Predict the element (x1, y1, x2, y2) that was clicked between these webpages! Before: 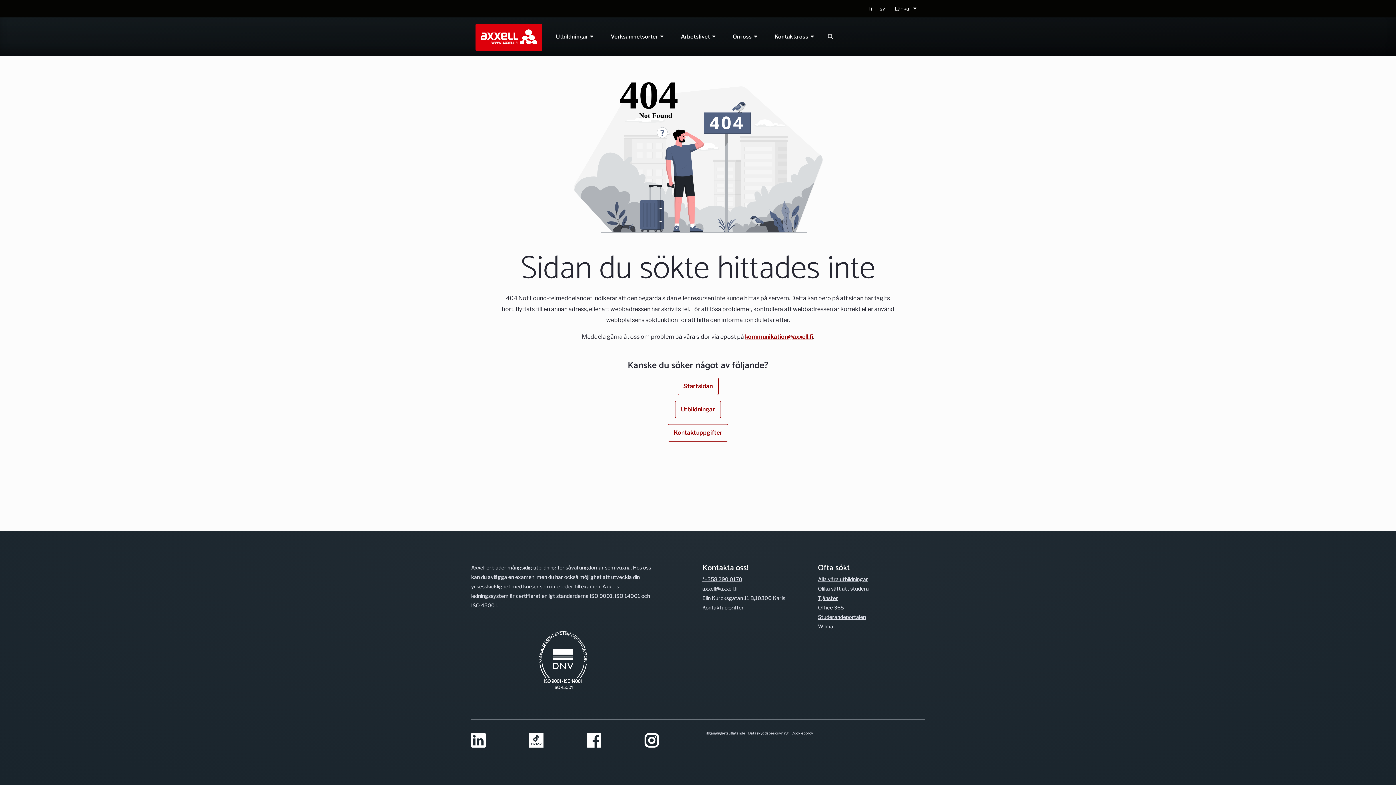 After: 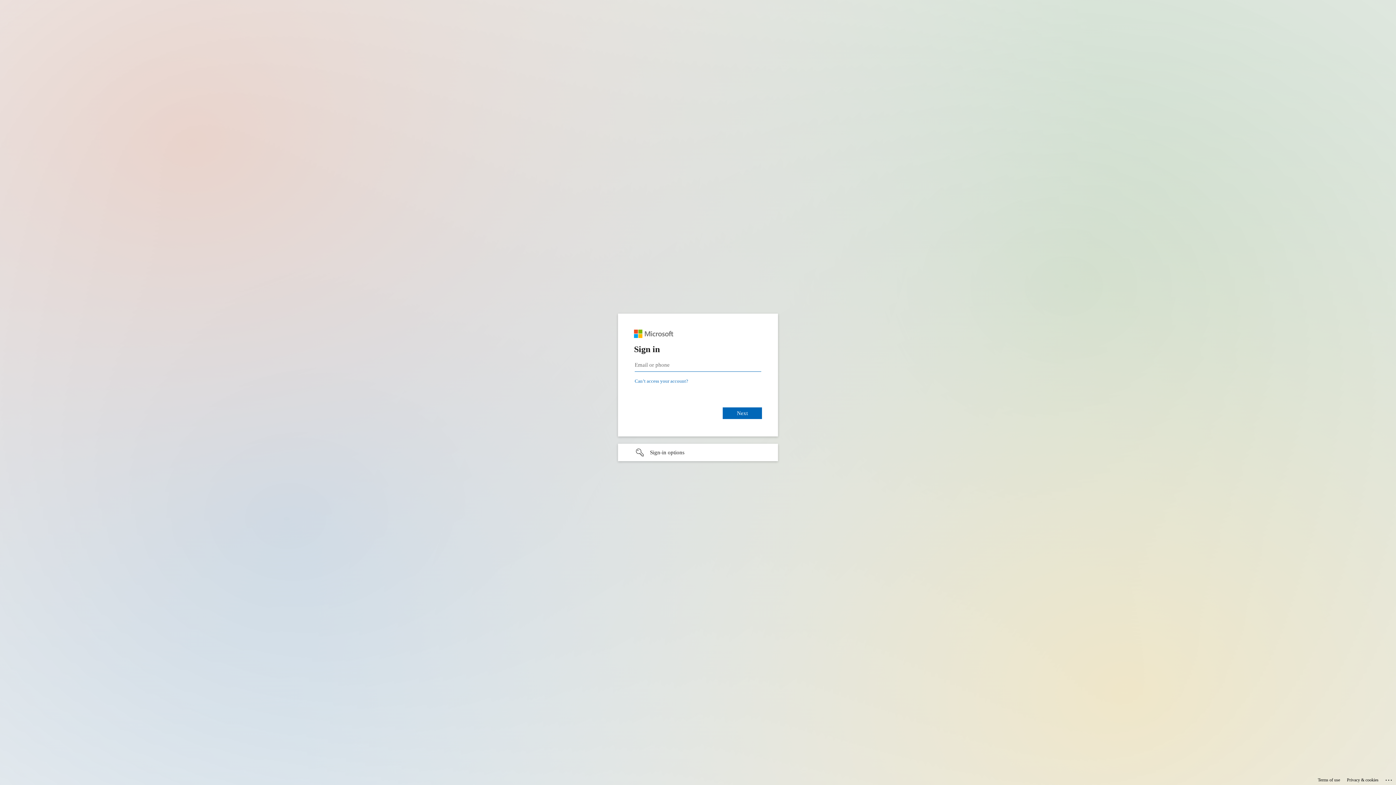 Action: label: Office 365 bbox: (818, 603, 844, 612)